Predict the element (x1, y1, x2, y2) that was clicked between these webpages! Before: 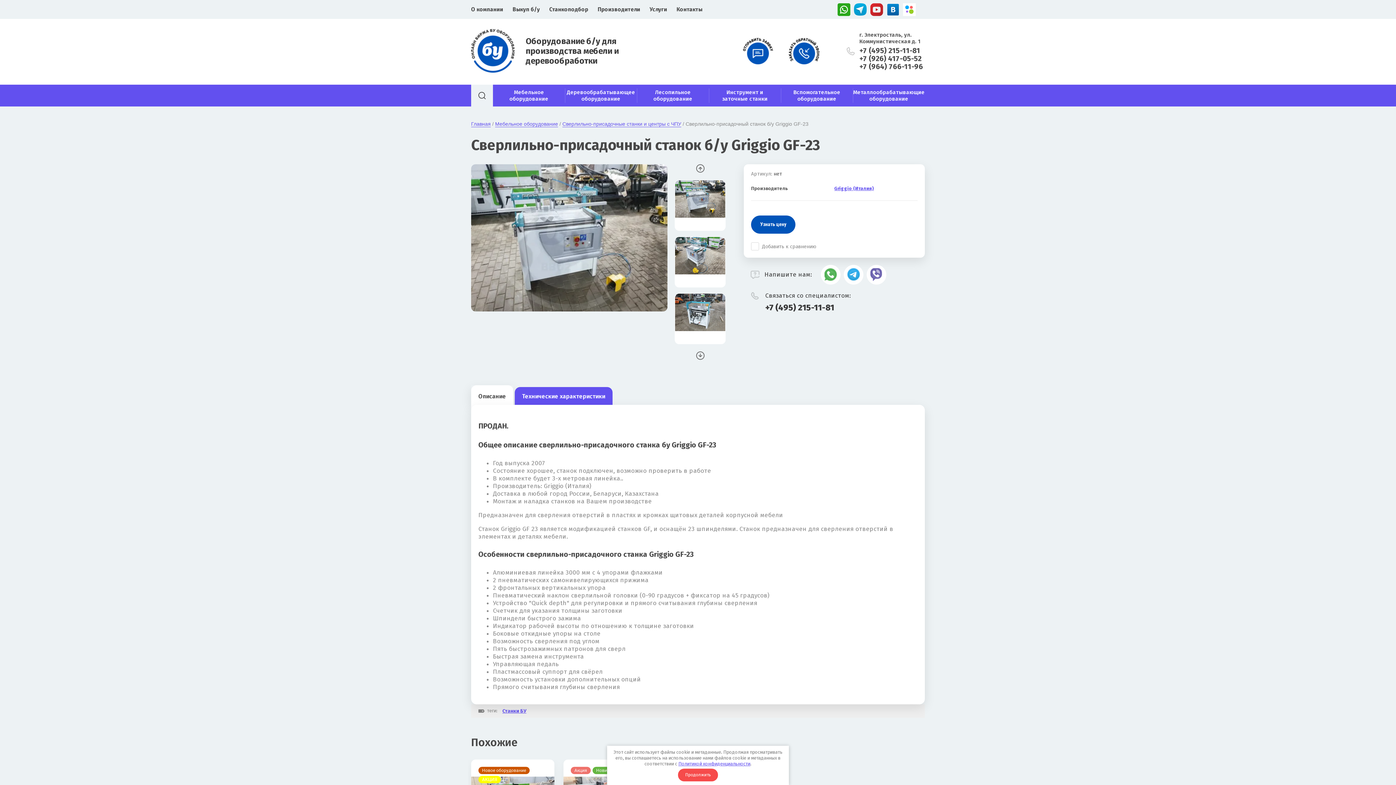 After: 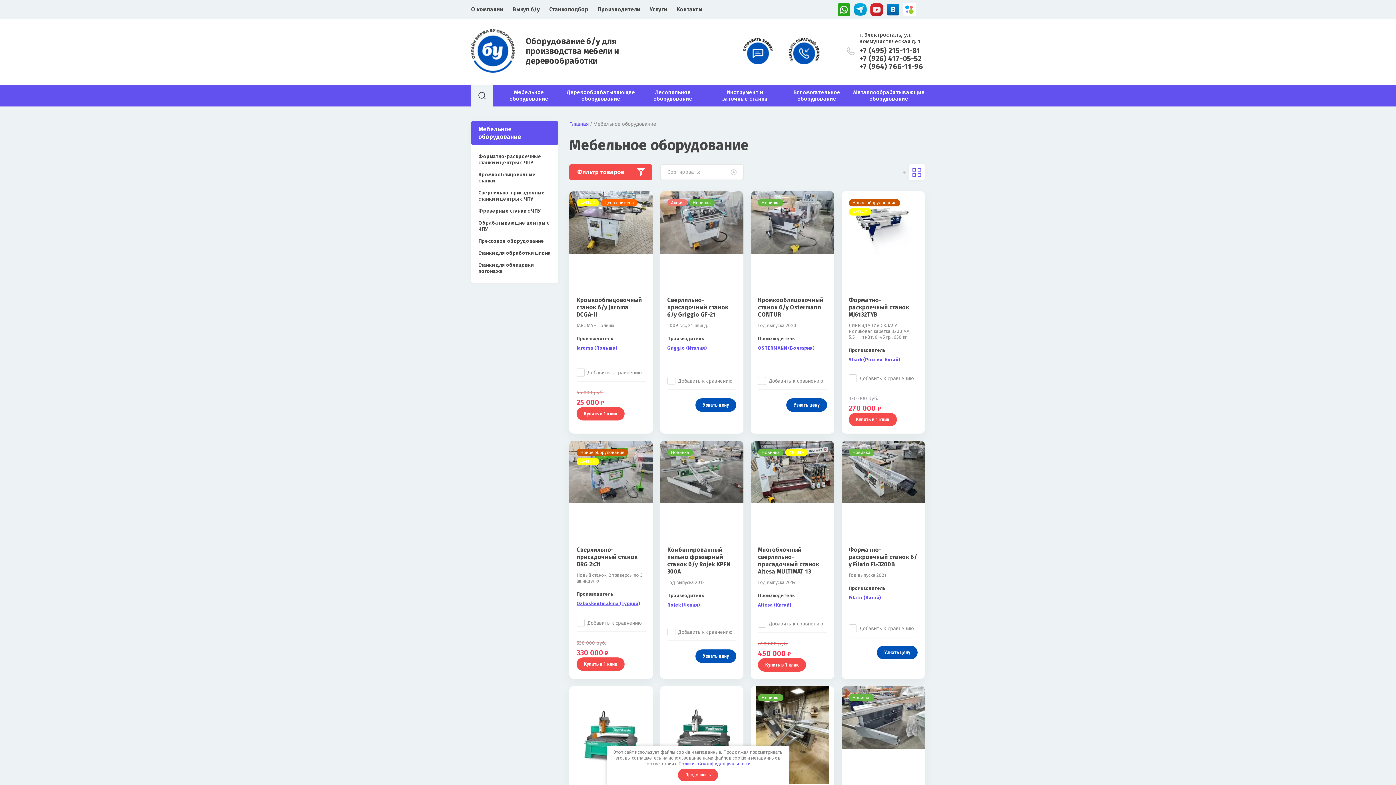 Action: label: Мебельное оборудование bbox: (493, 88, 565, 102)